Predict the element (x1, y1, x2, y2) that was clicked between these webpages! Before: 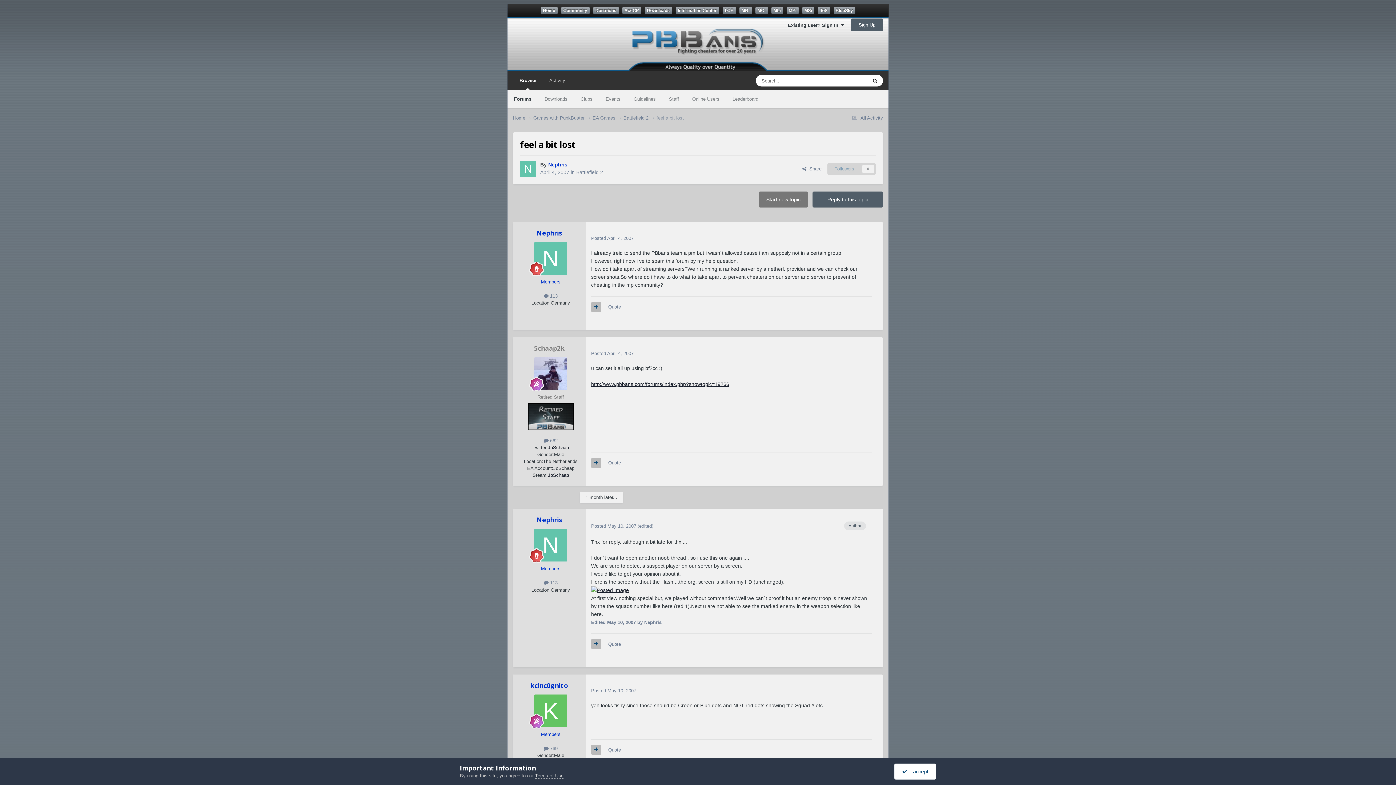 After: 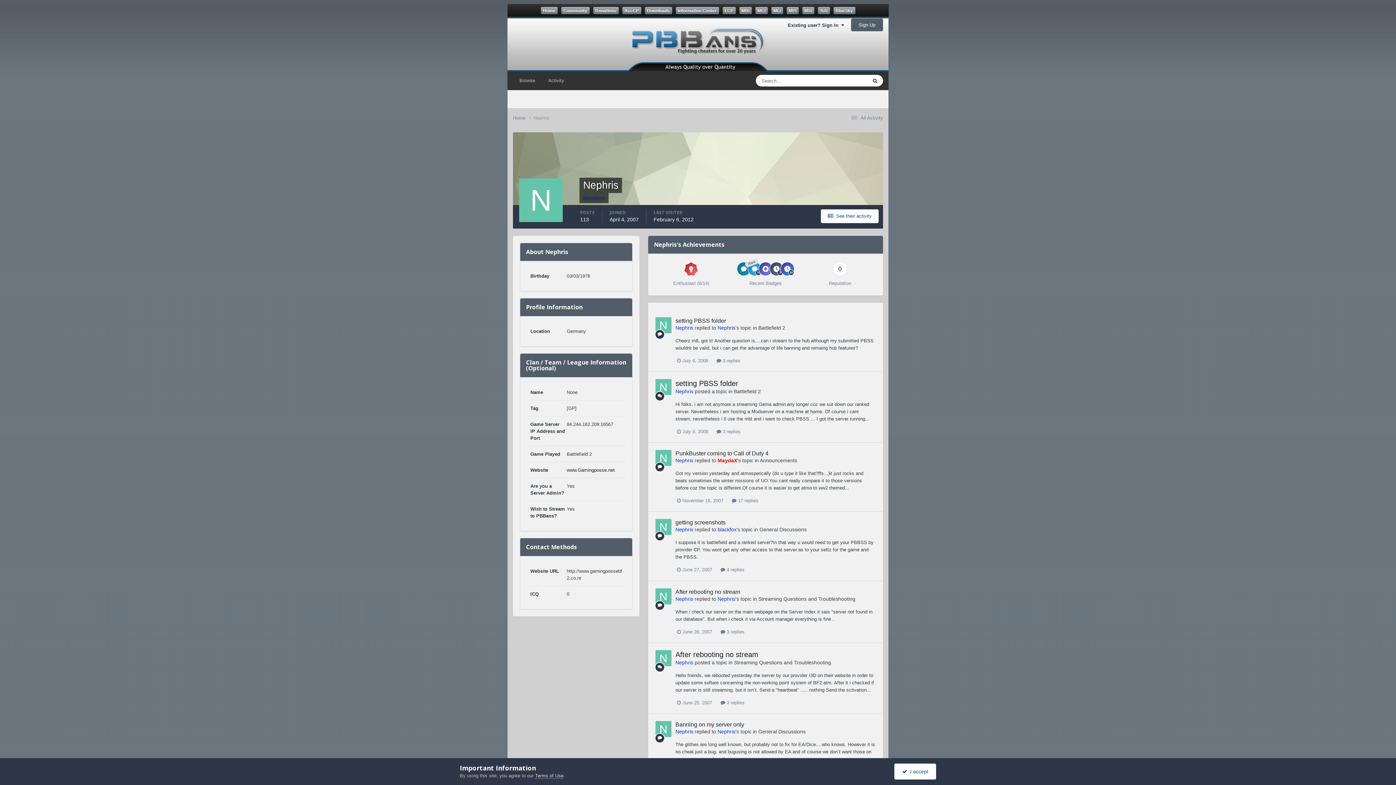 Action: bbox: (520, 161, 536, 177)